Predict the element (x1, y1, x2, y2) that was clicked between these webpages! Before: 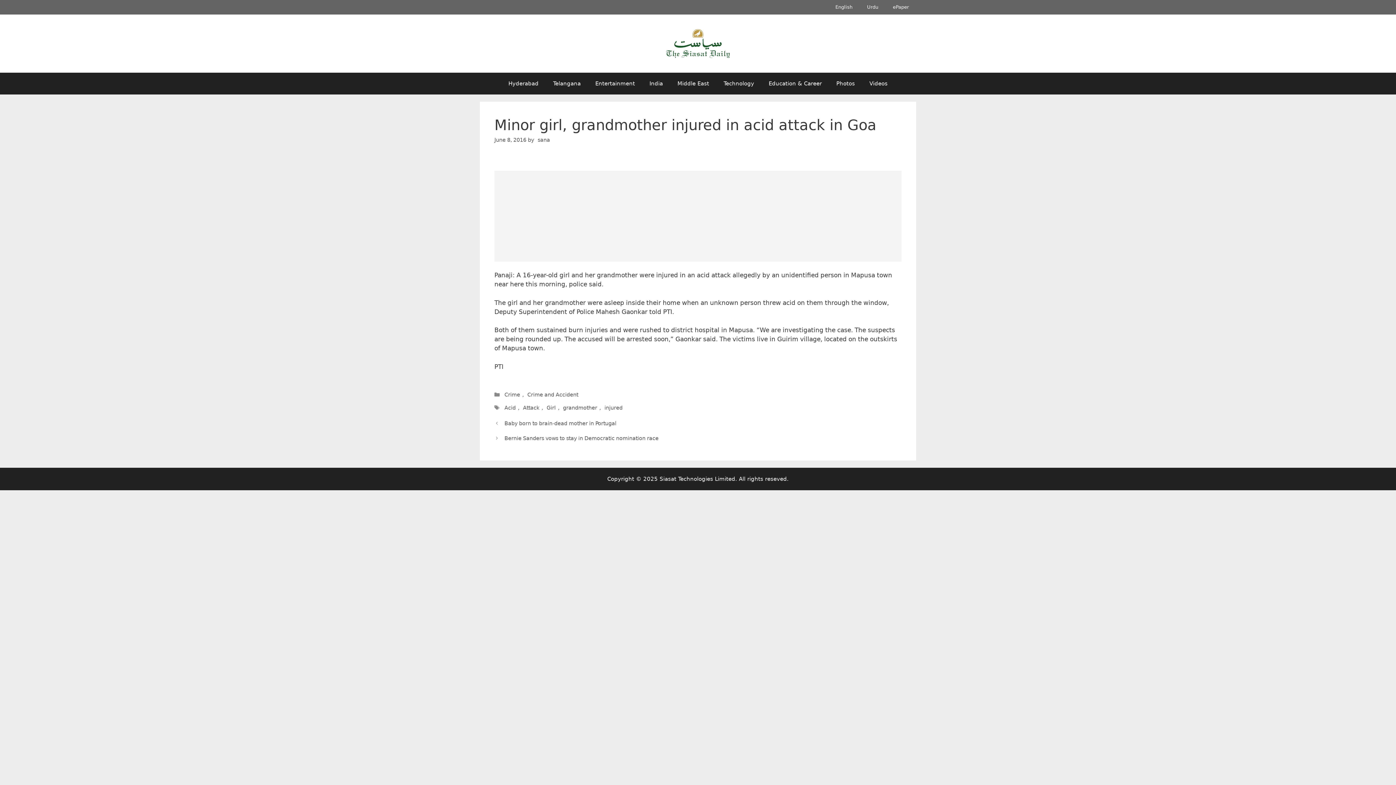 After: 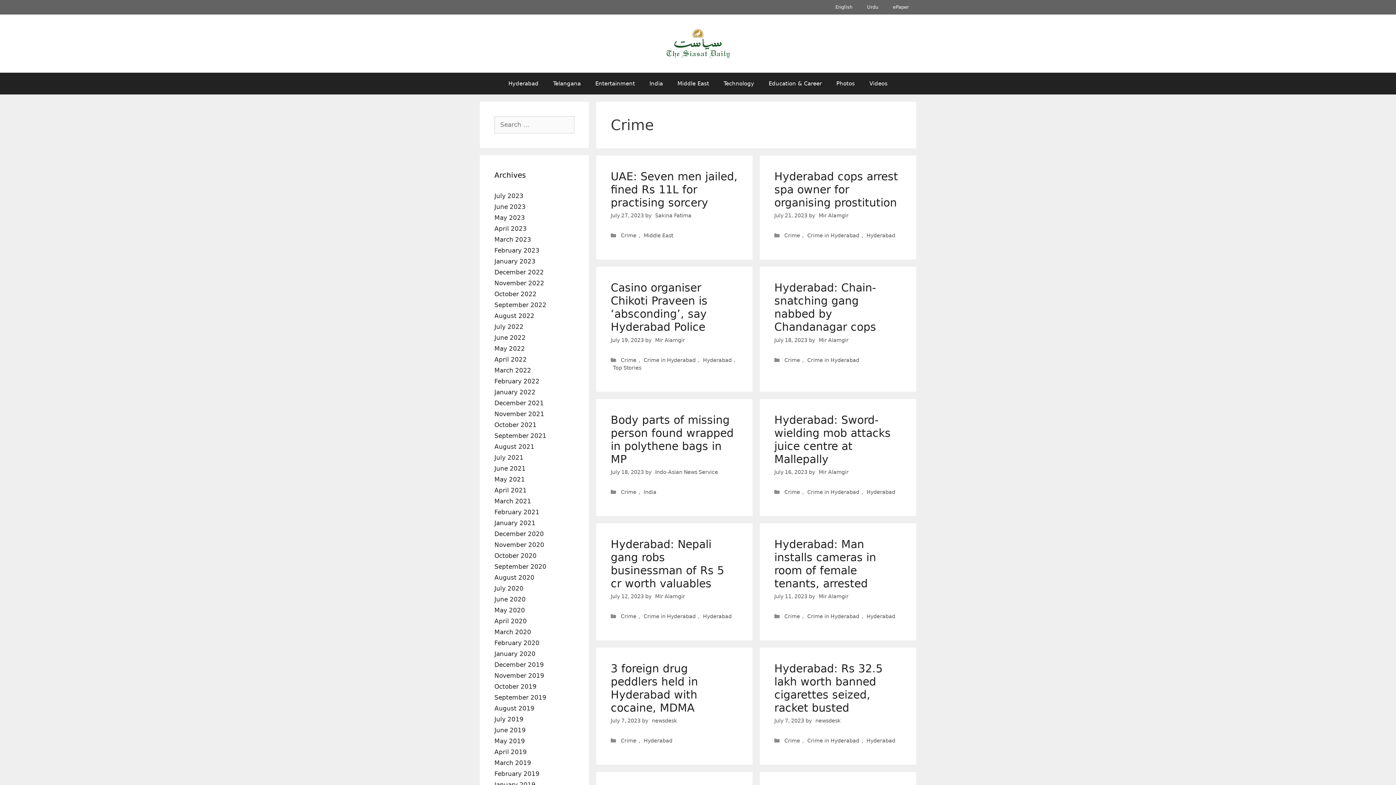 Action: label: Crime bbox: (502, 390, 522, 399)